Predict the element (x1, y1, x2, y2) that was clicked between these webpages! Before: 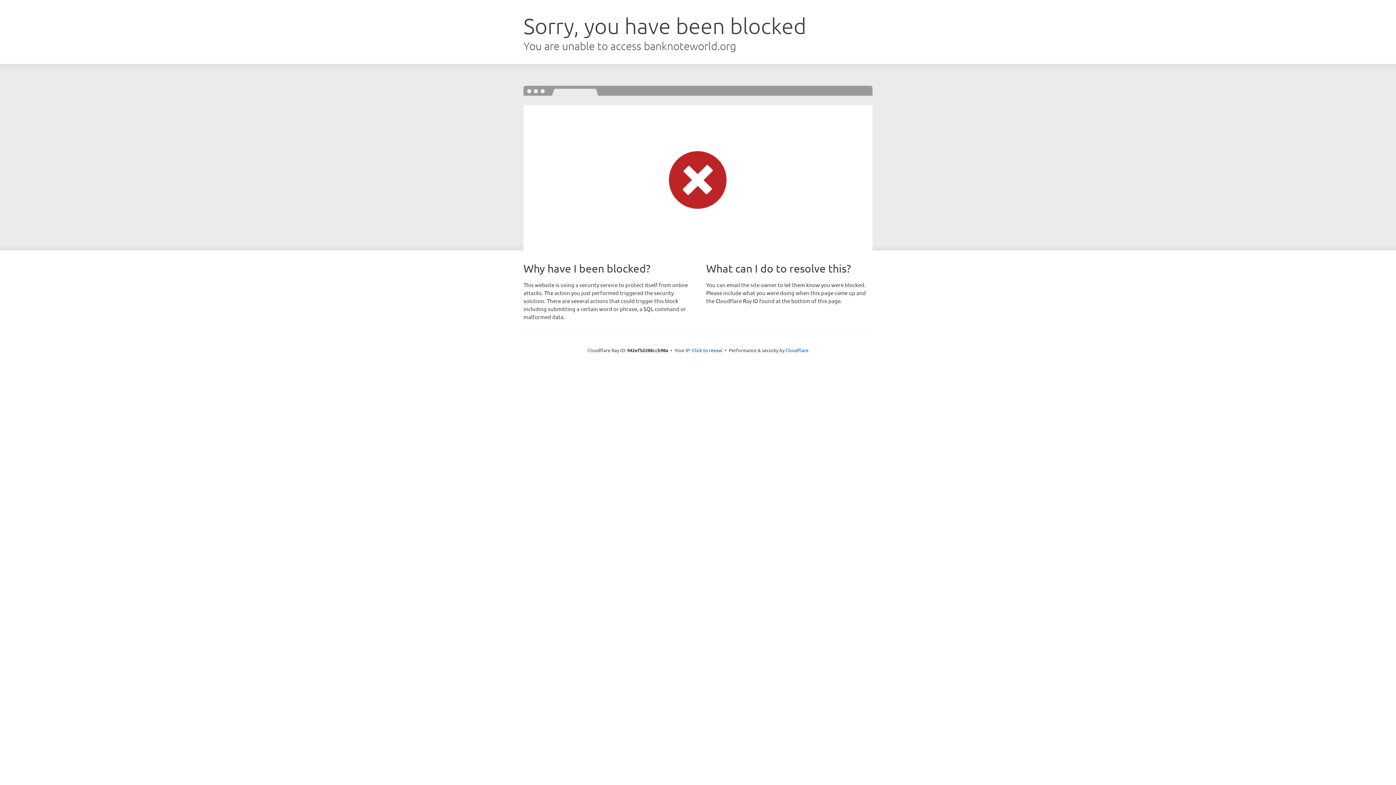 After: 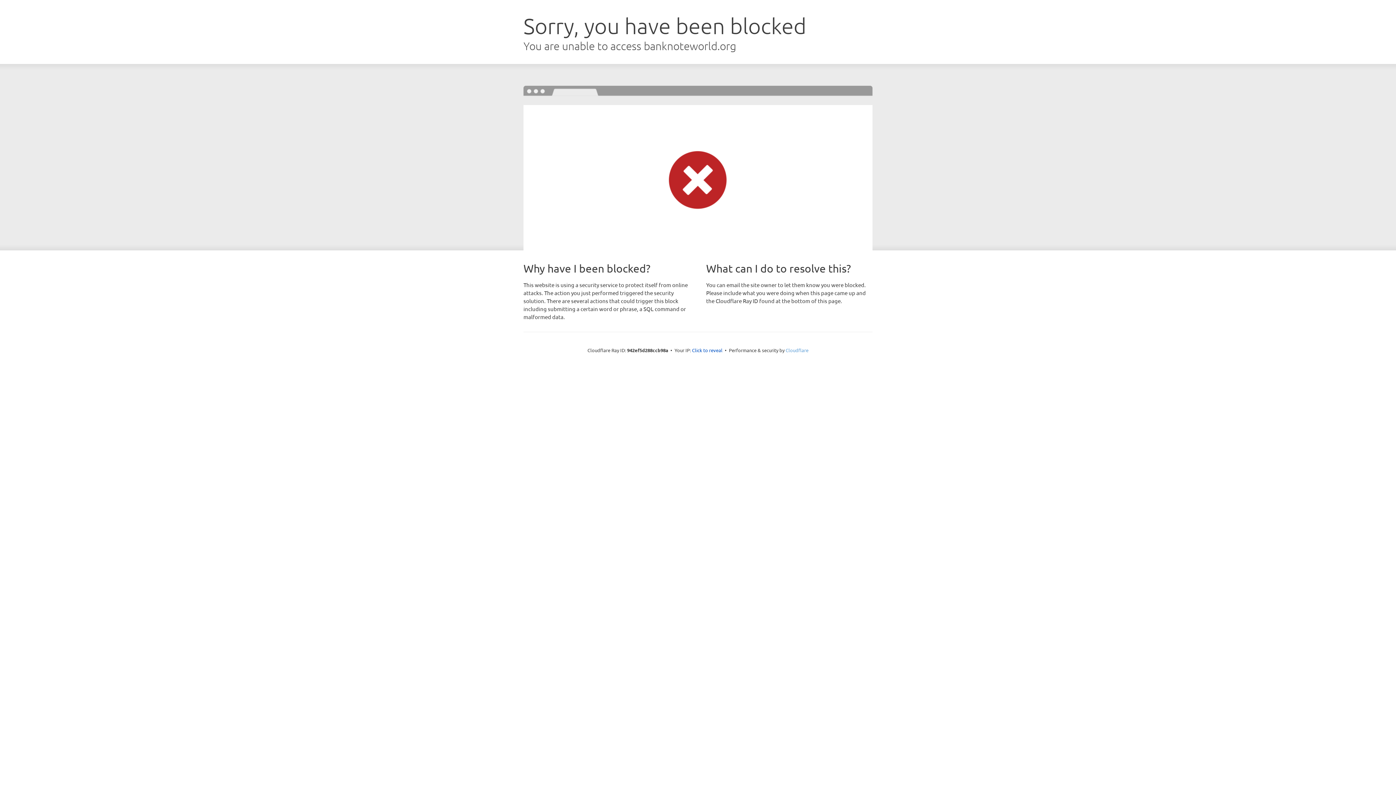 Action: label: Cloudflare bbox: (785, 347, 808, 353)